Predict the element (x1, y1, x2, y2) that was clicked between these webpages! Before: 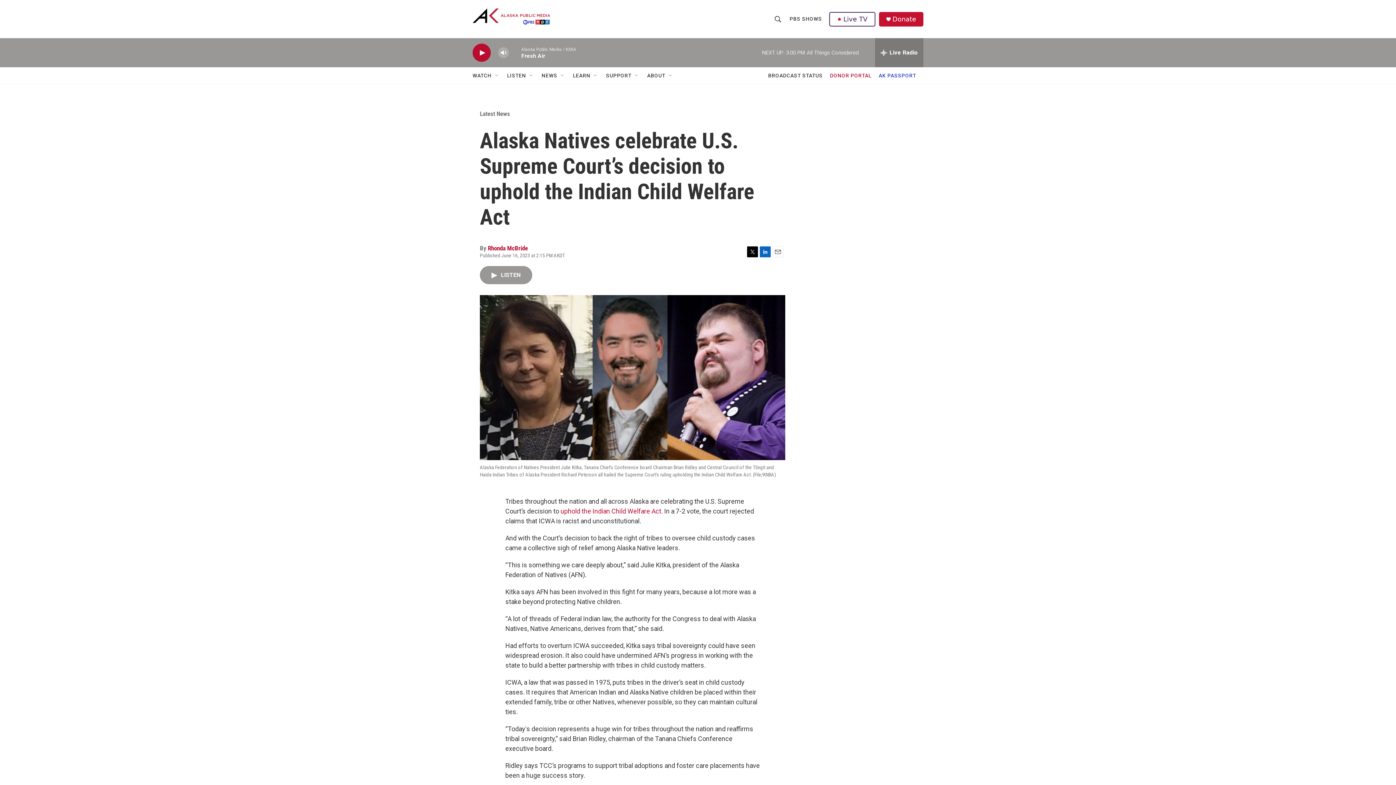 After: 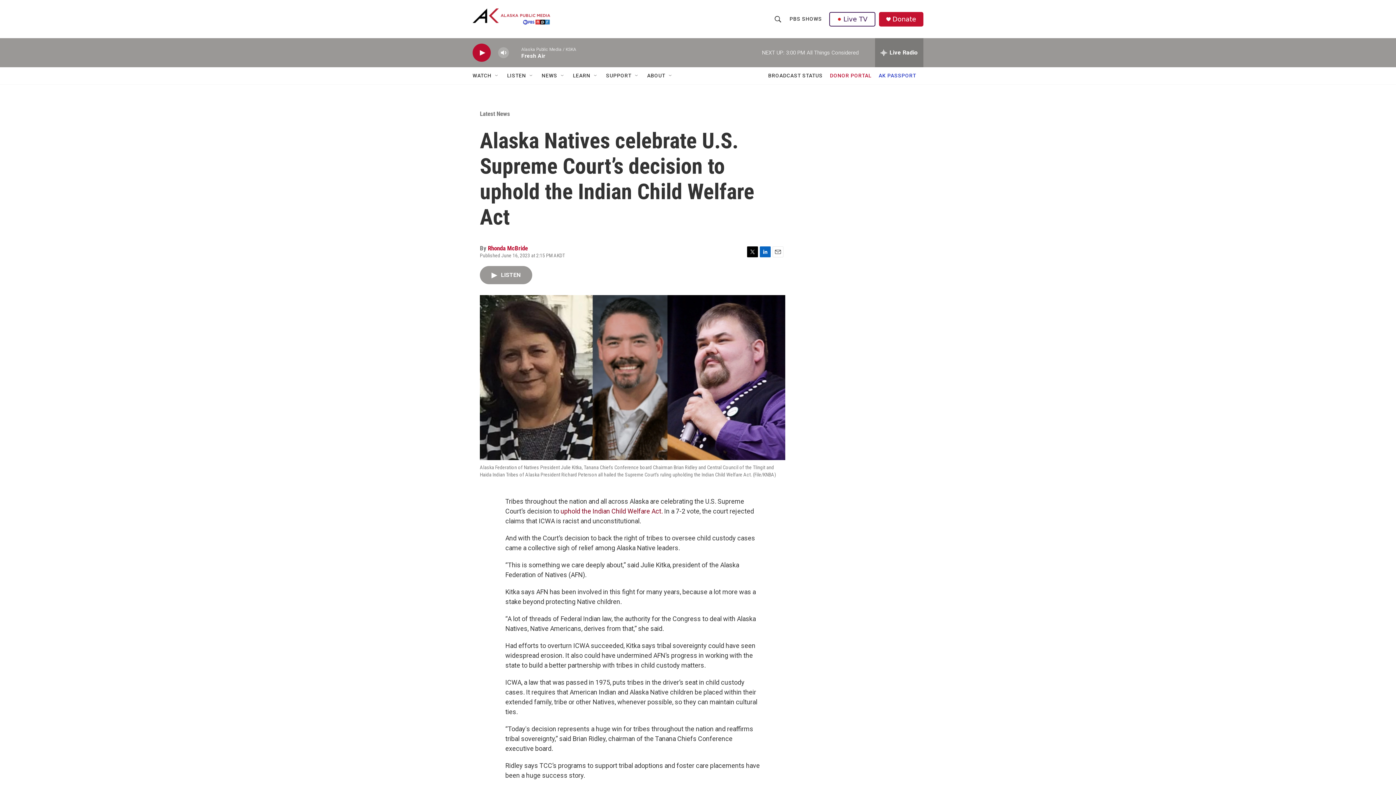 Action: bbox: (560, 507, 662, 515) label: uphold the Indian Child Welfare Act.